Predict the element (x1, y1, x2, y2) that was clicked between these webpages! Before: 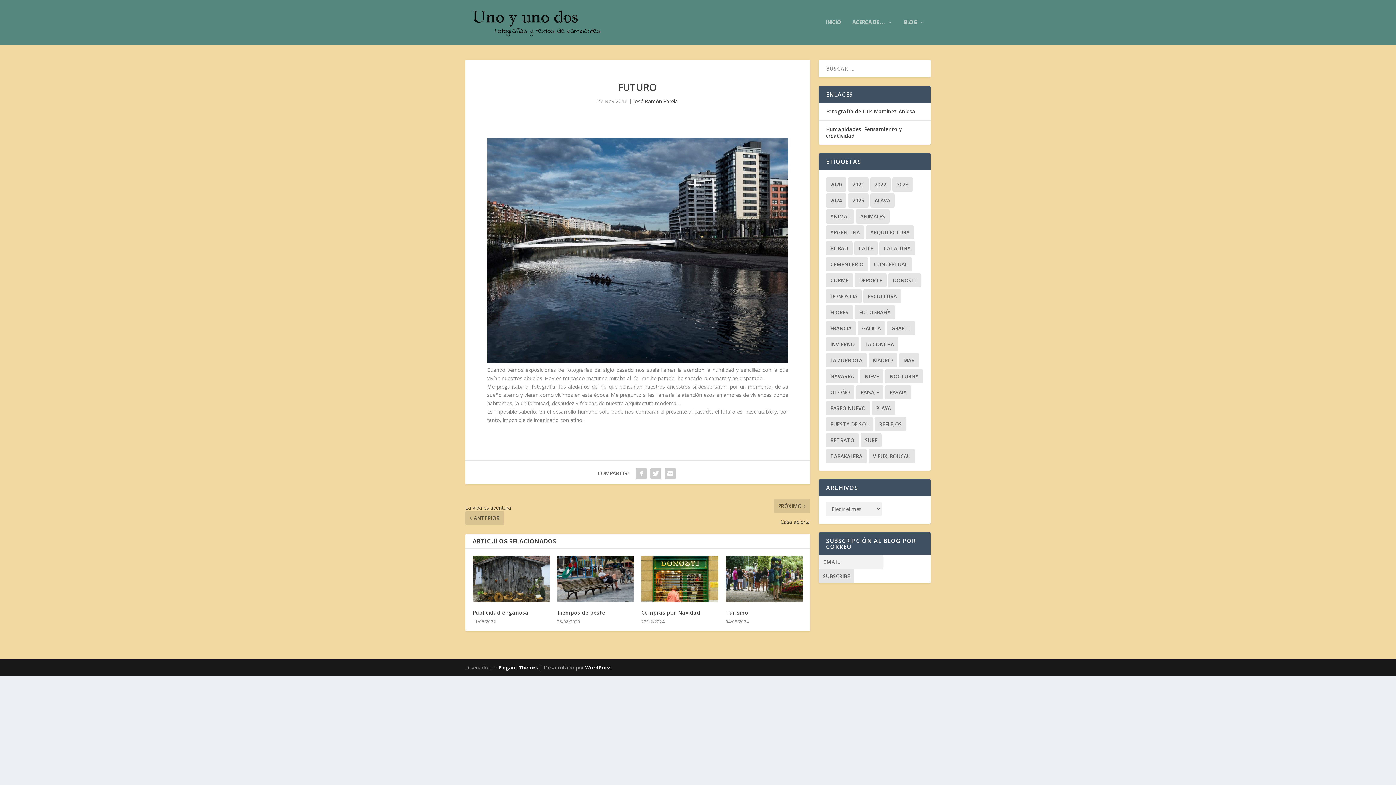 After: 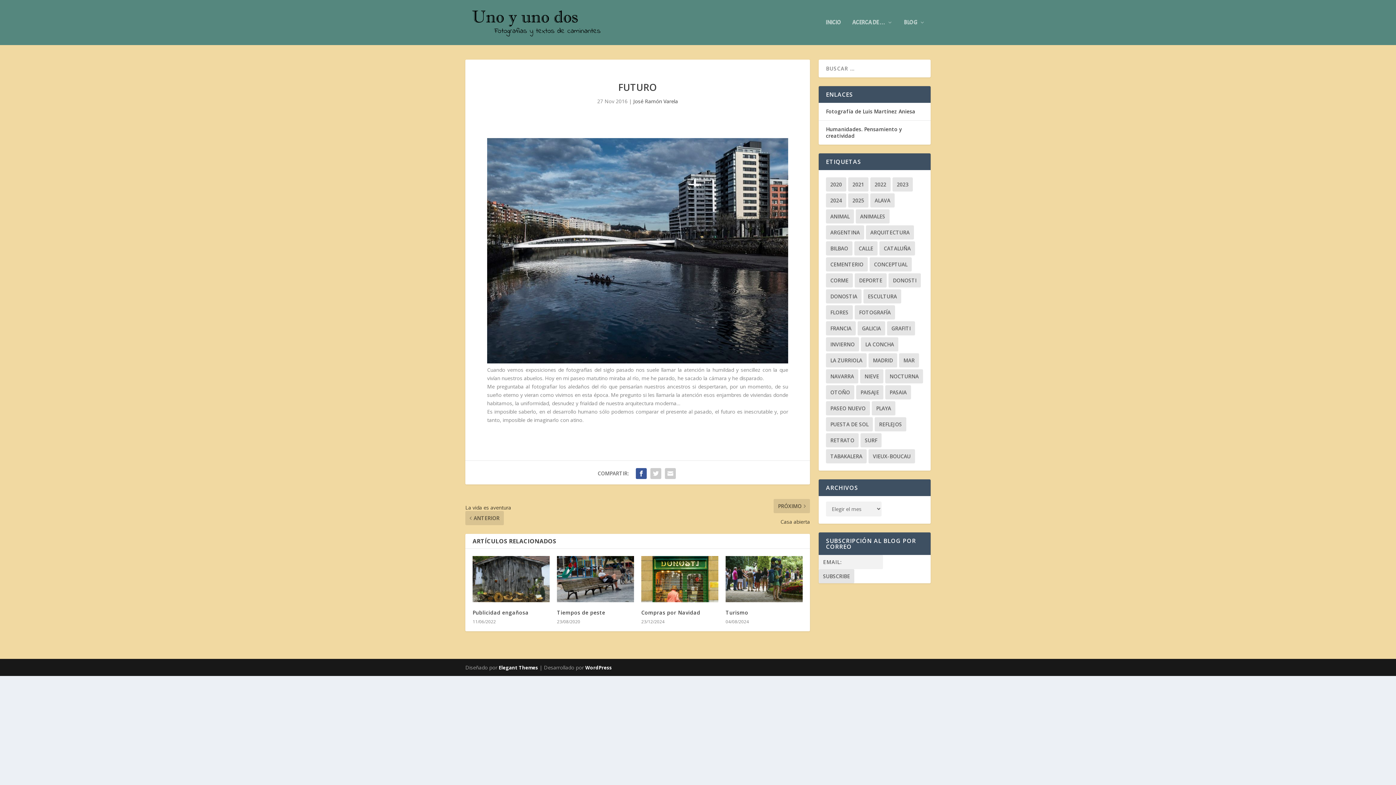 Action: bbox: (634, 466, 648, 481)